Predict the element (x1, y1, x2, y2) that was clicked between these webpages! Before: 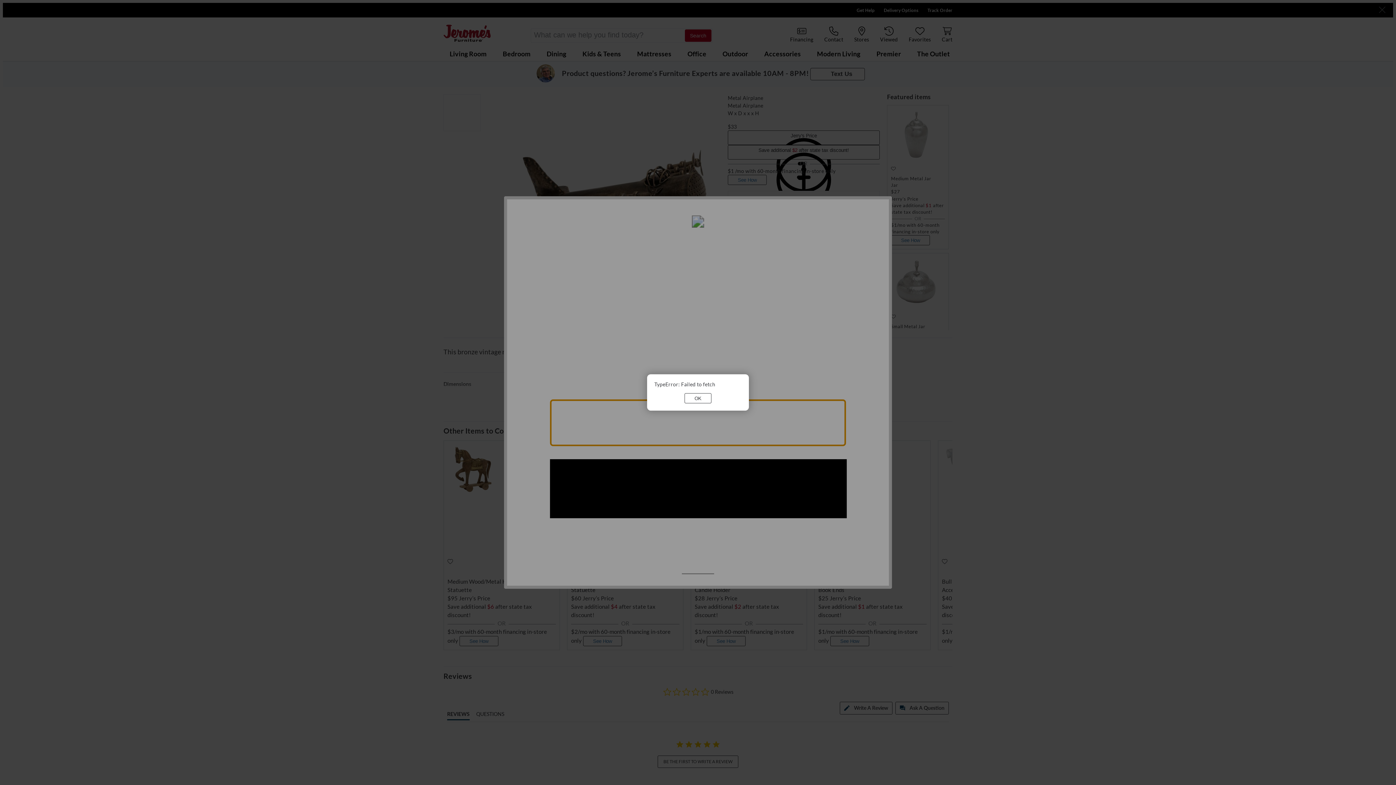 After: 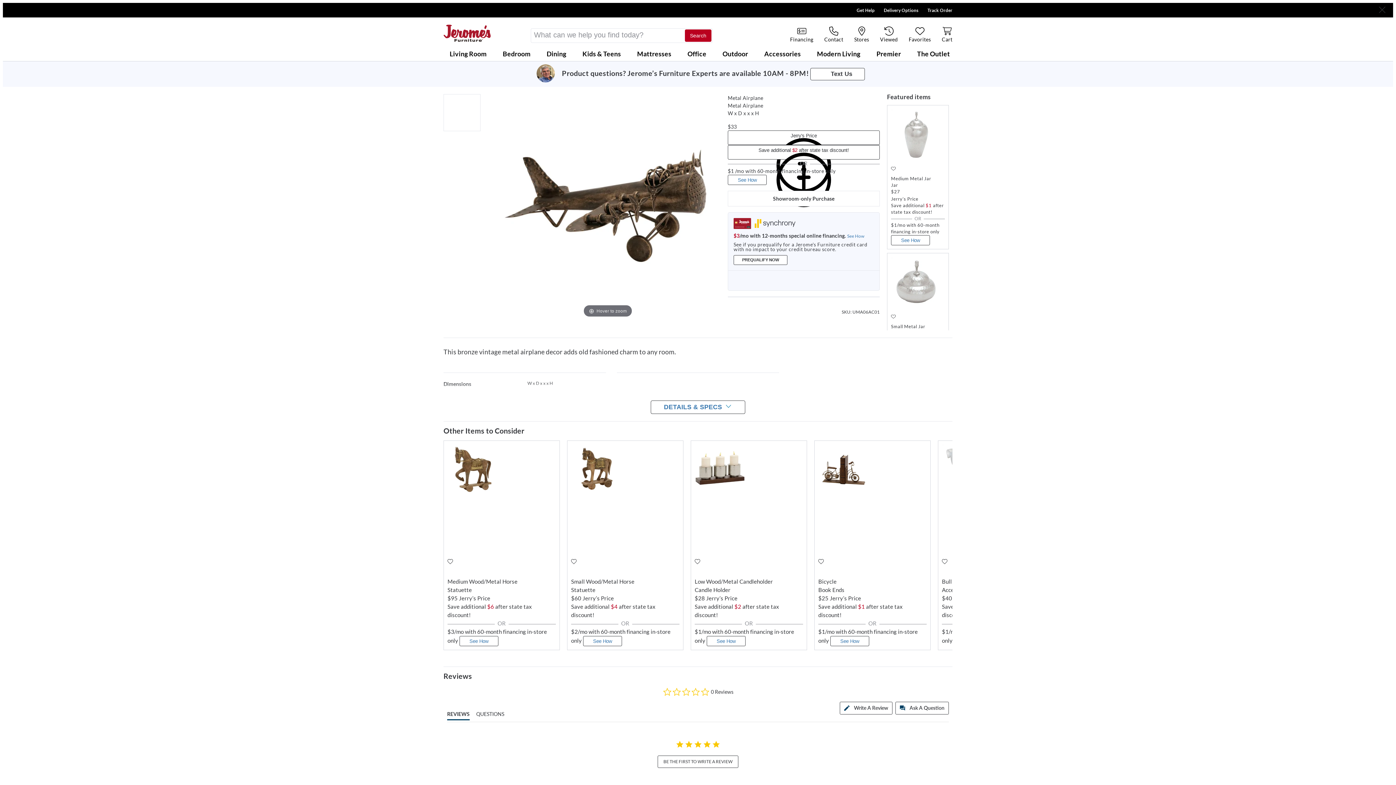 Action: label: OK bbox: (684, 393, 711, 403)